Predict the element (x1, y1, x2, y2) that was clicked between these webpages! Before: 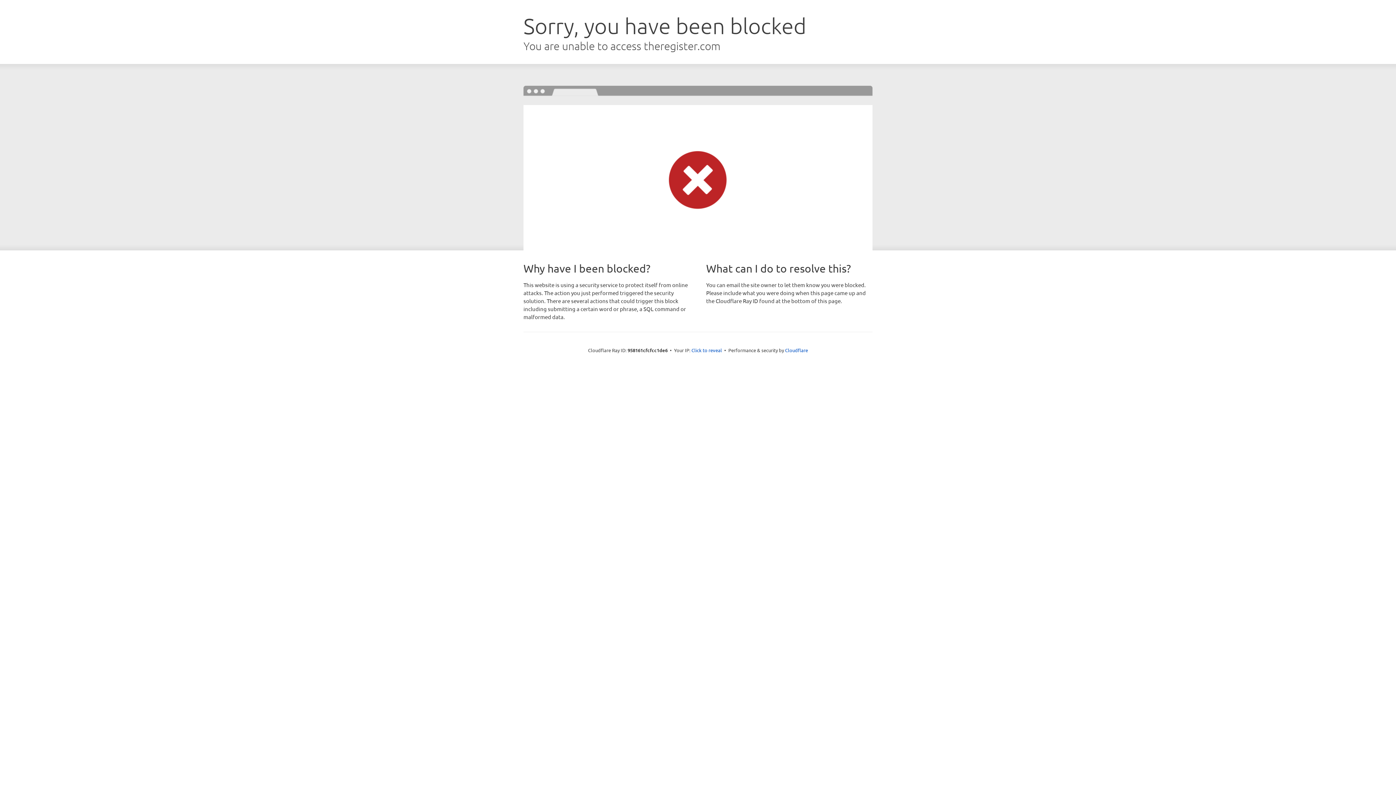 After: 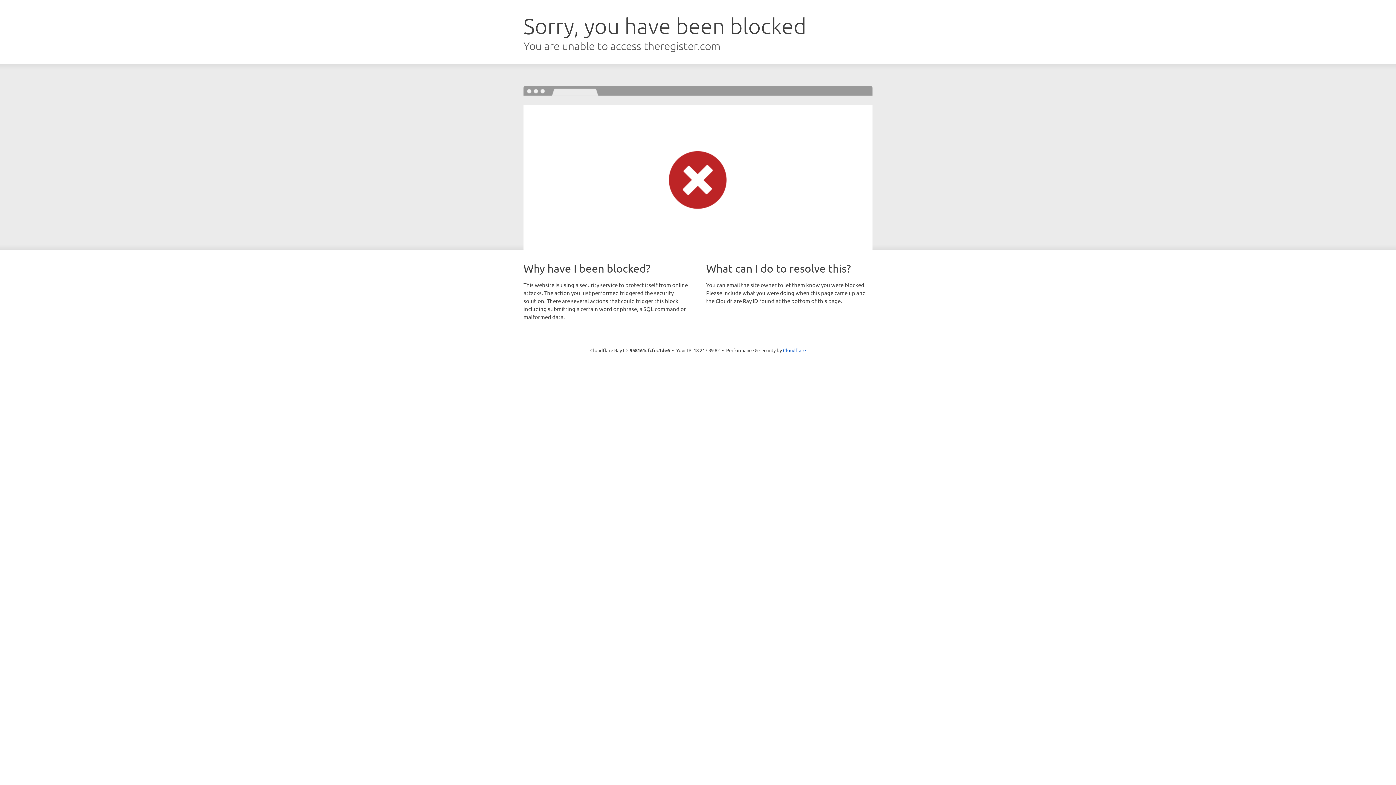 Action: bbox: (691, 346, 722, 353) label: Click to reveal